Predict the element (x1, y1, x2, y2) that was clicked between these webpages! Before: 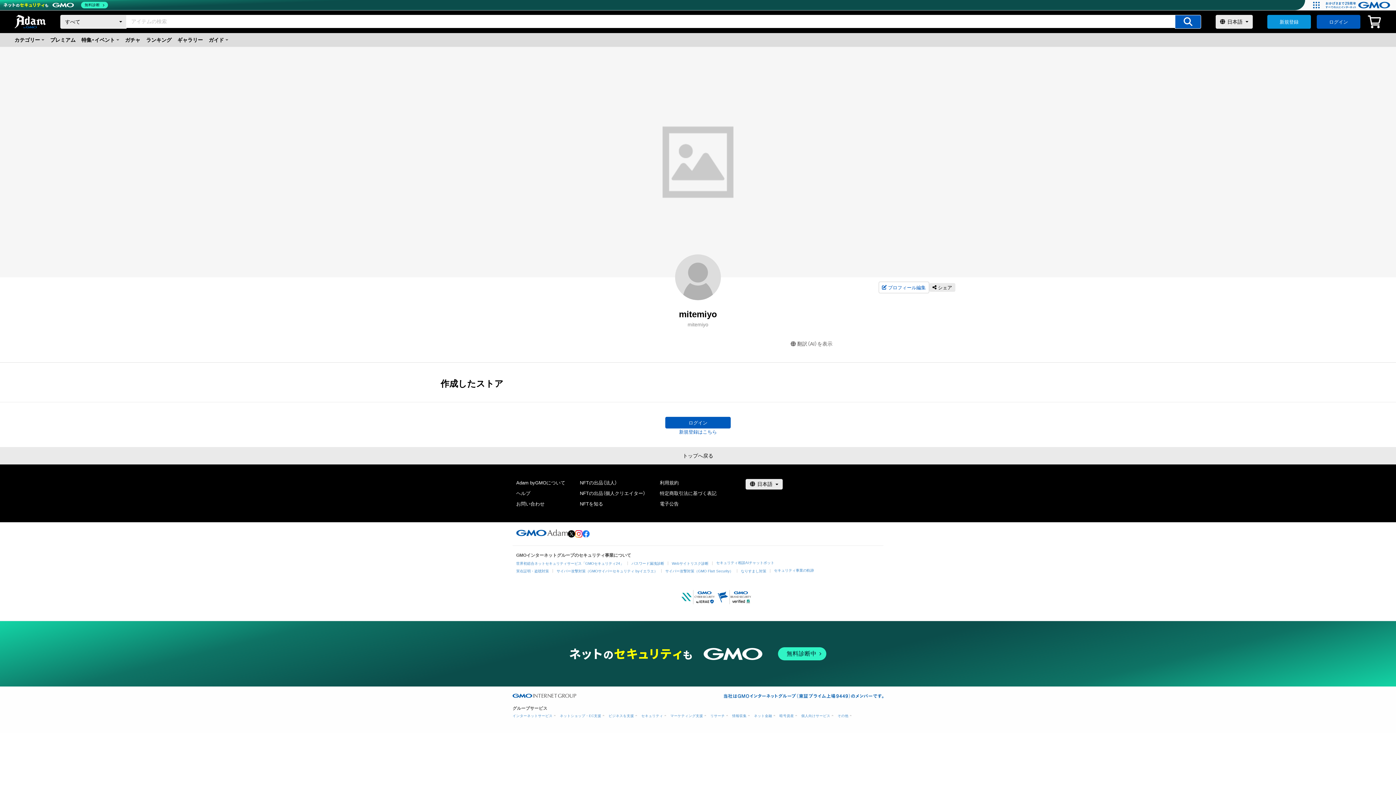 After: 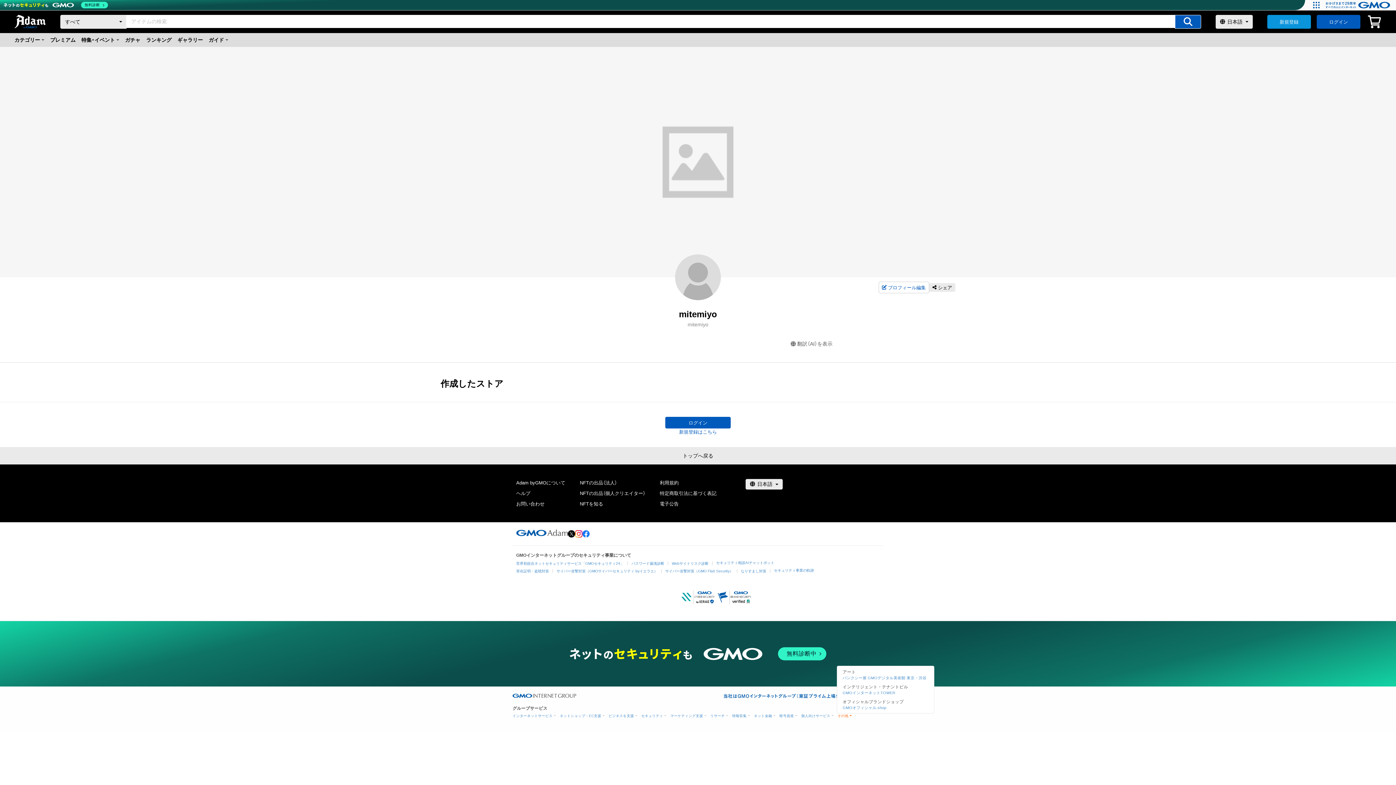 Action: bbox: (837, 714, 850, 718) label: その他